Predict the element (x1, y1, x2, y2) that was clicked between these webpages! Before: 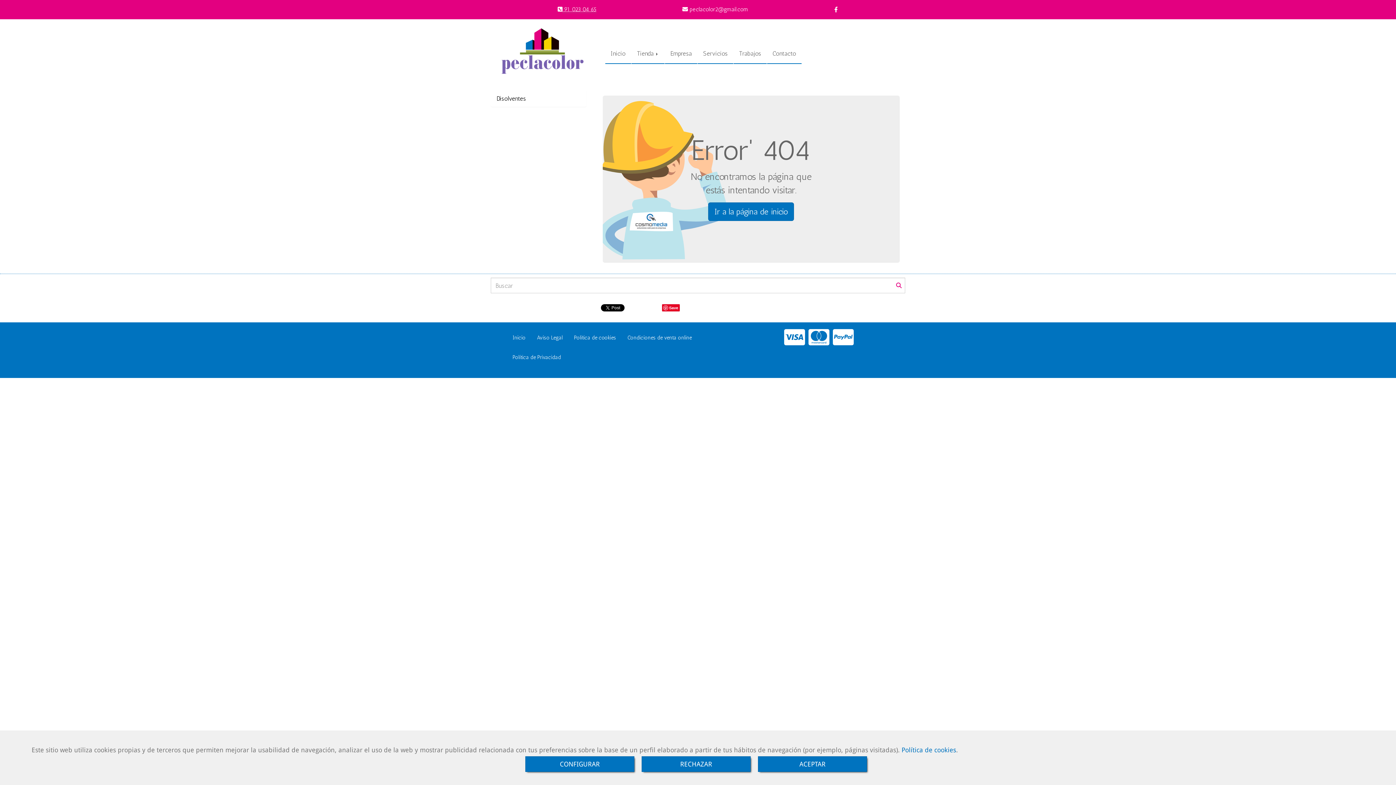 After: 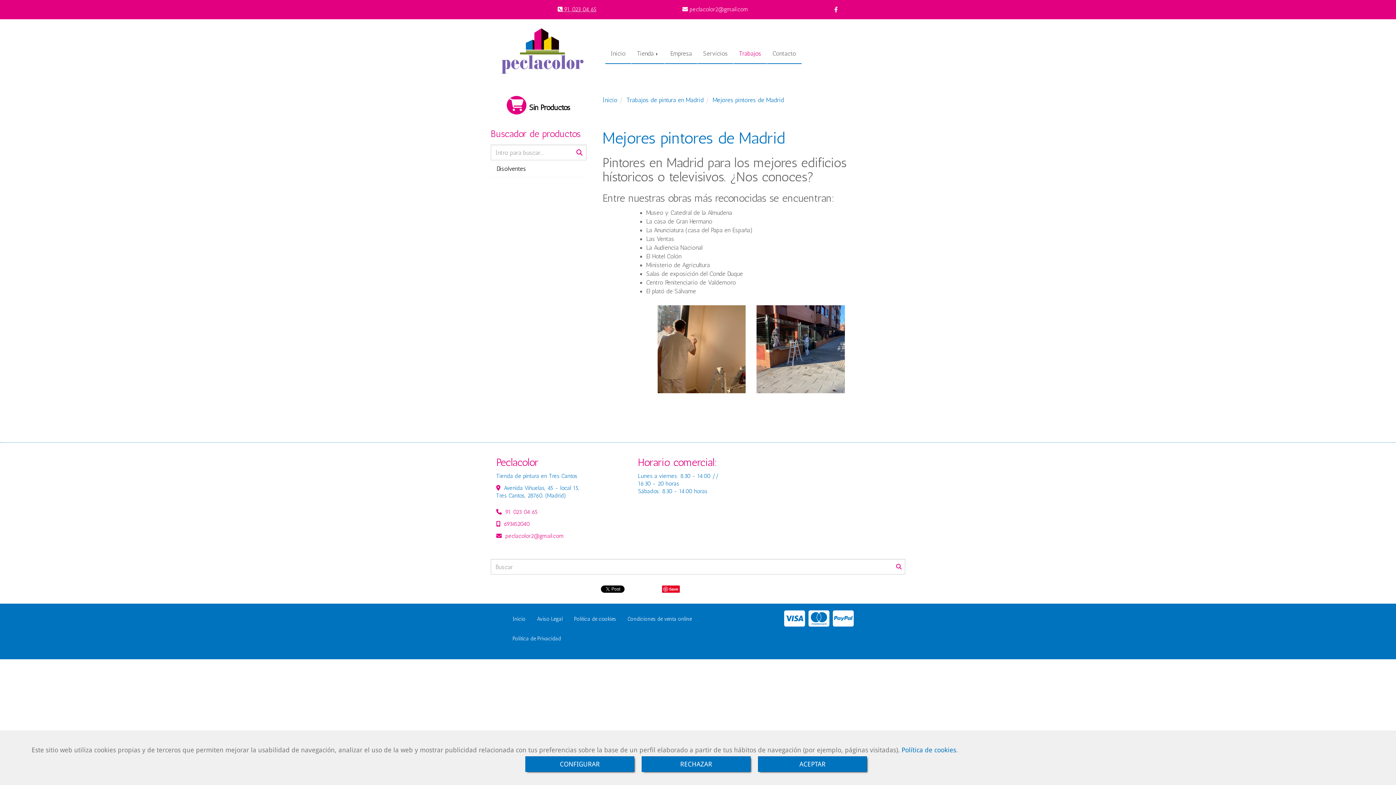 Action: bbox: (733, 43, 766, 63) label: Trabajos